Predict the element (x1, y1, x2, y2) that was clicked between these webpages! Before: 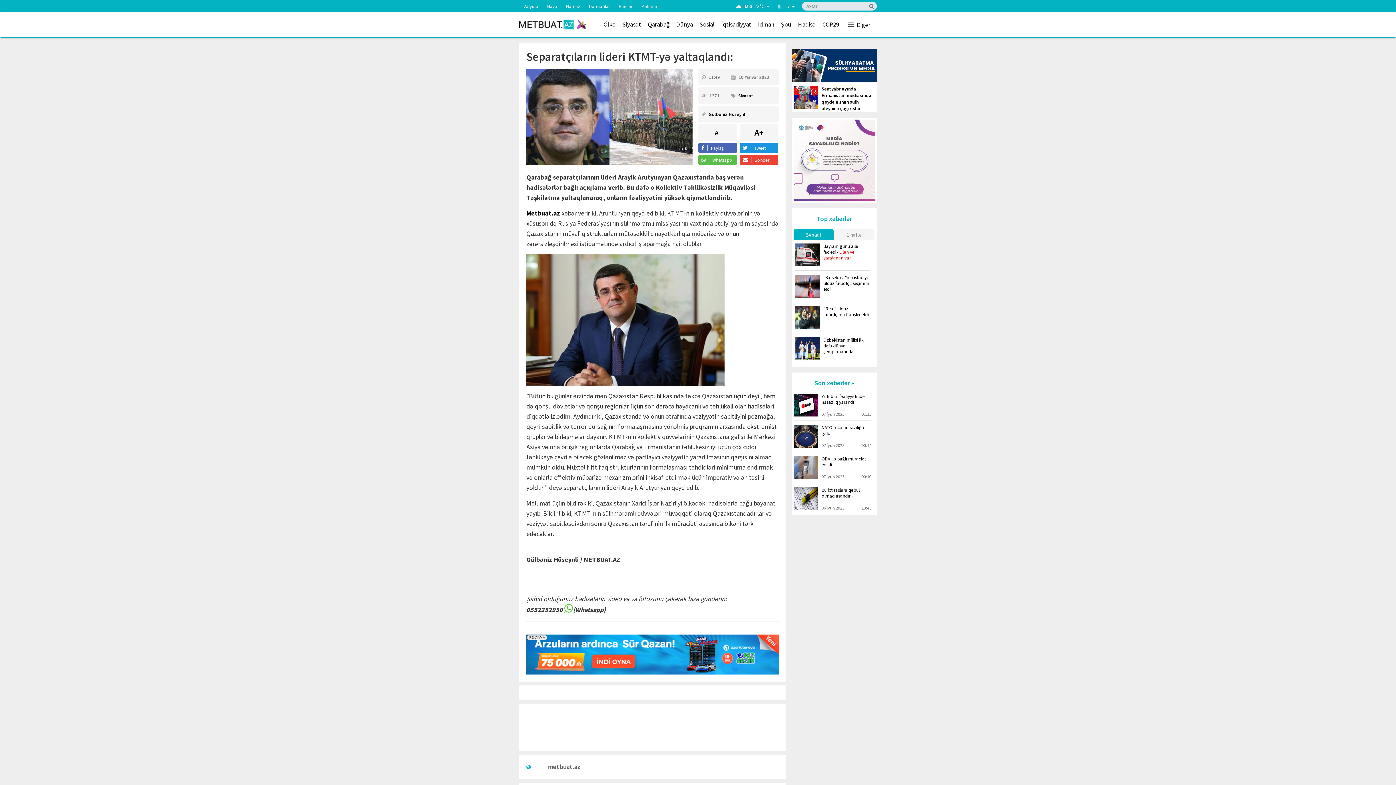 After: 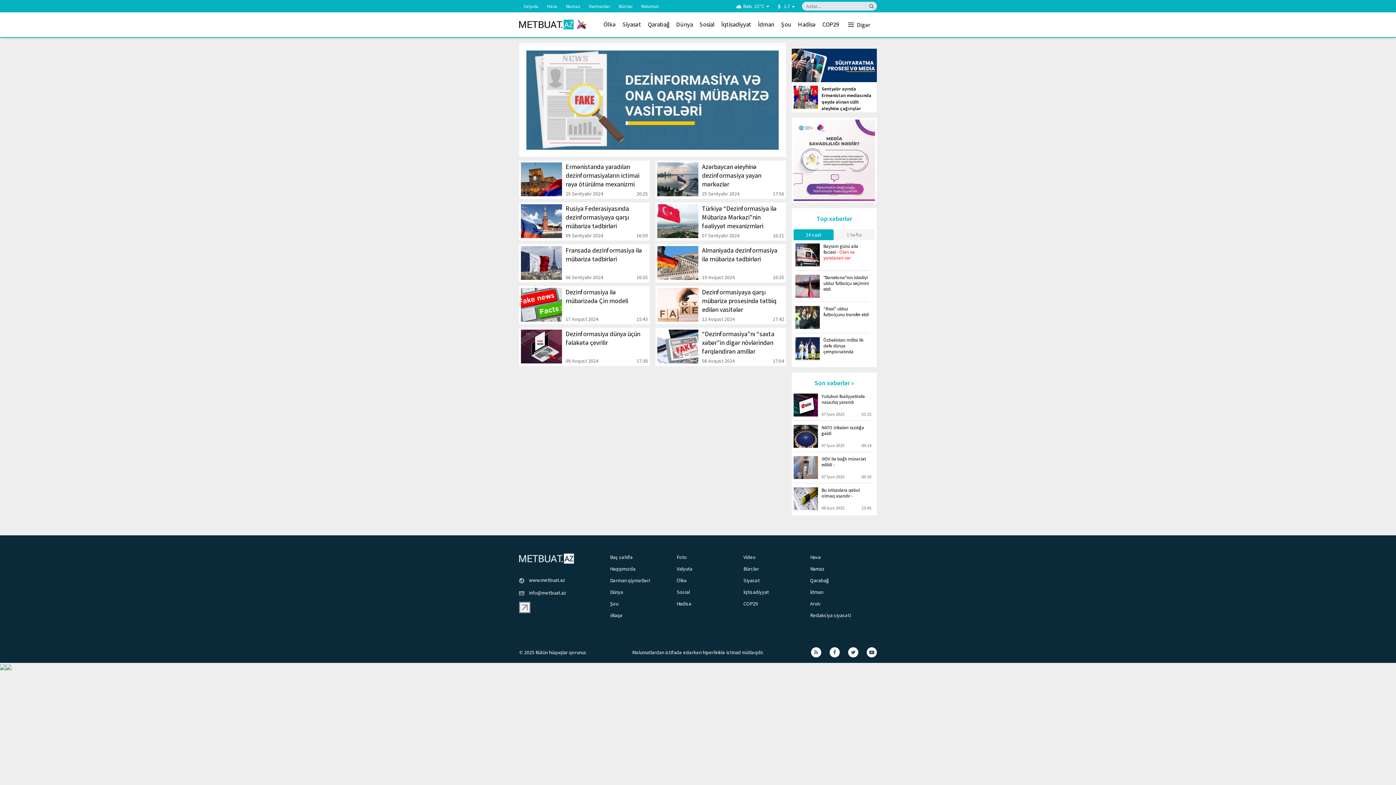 Action: bbox: (792, 48, 877, 82)